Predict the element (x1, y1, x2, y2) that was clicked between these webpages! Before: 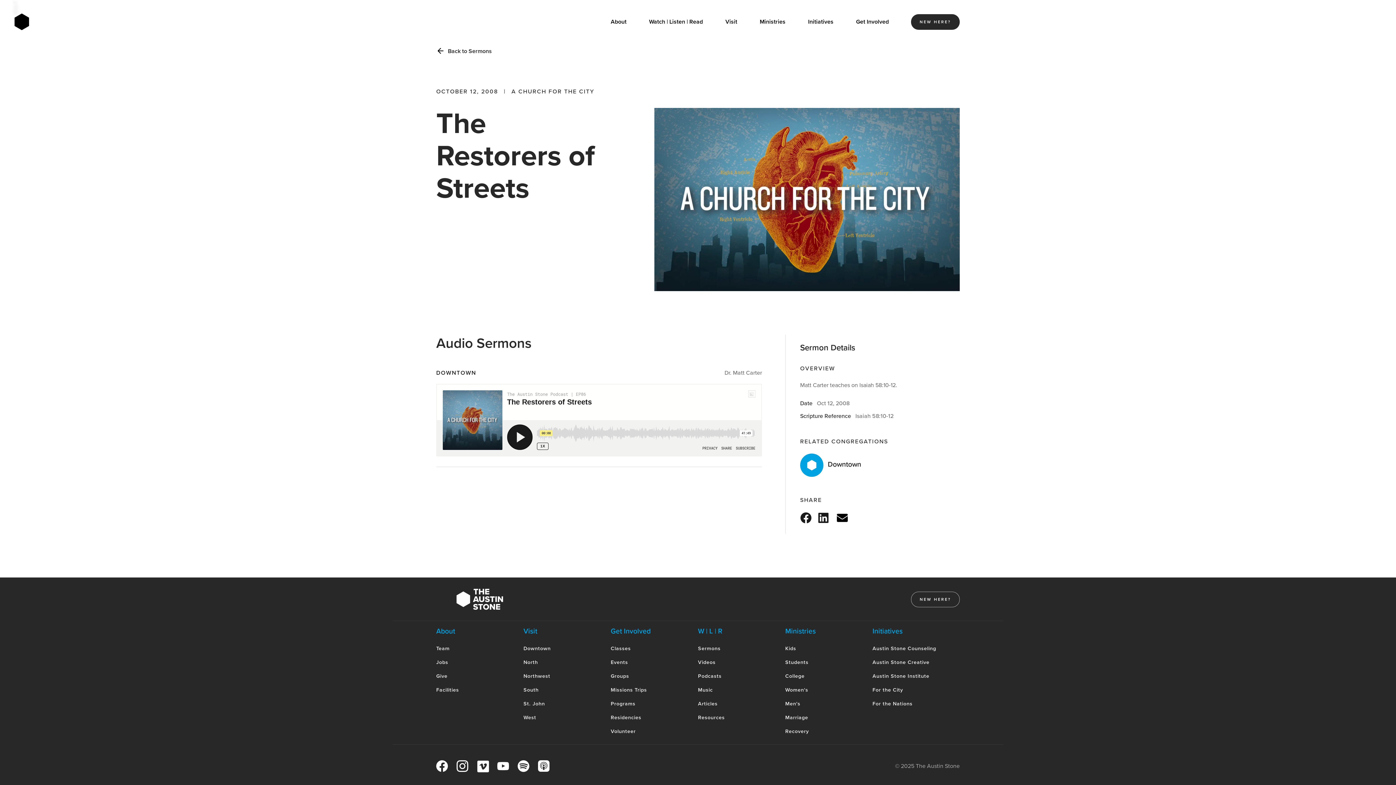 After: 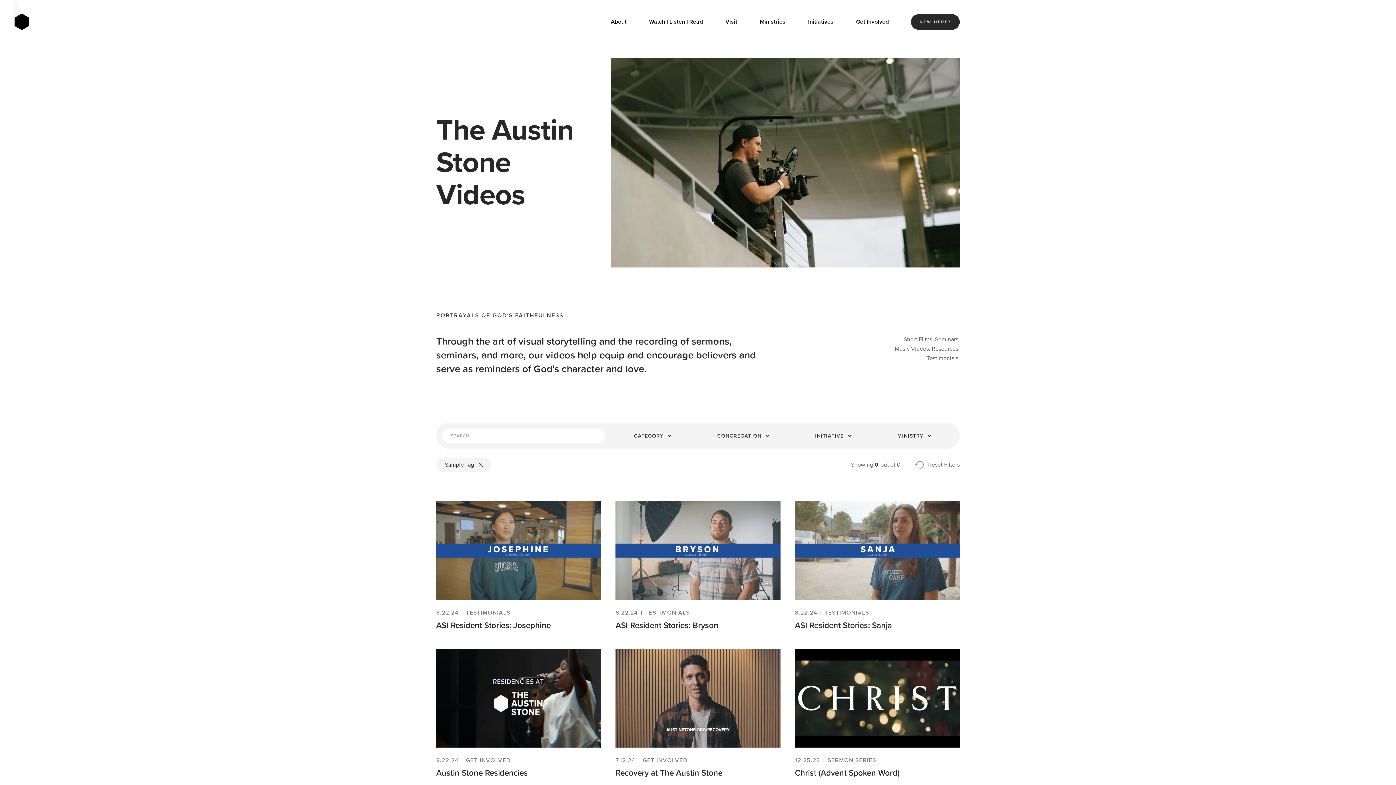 Action: label: Videos bbox: (695, 656, 779, 669)